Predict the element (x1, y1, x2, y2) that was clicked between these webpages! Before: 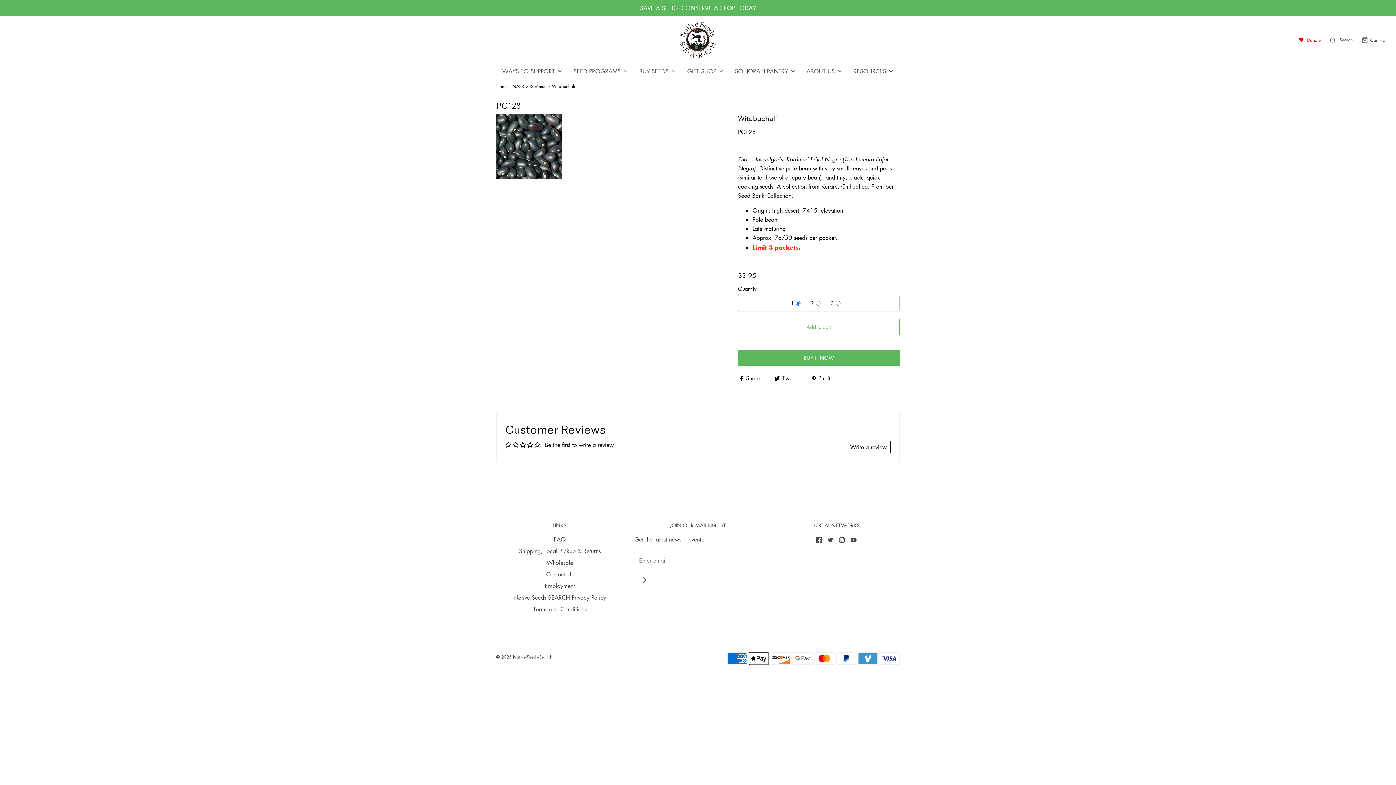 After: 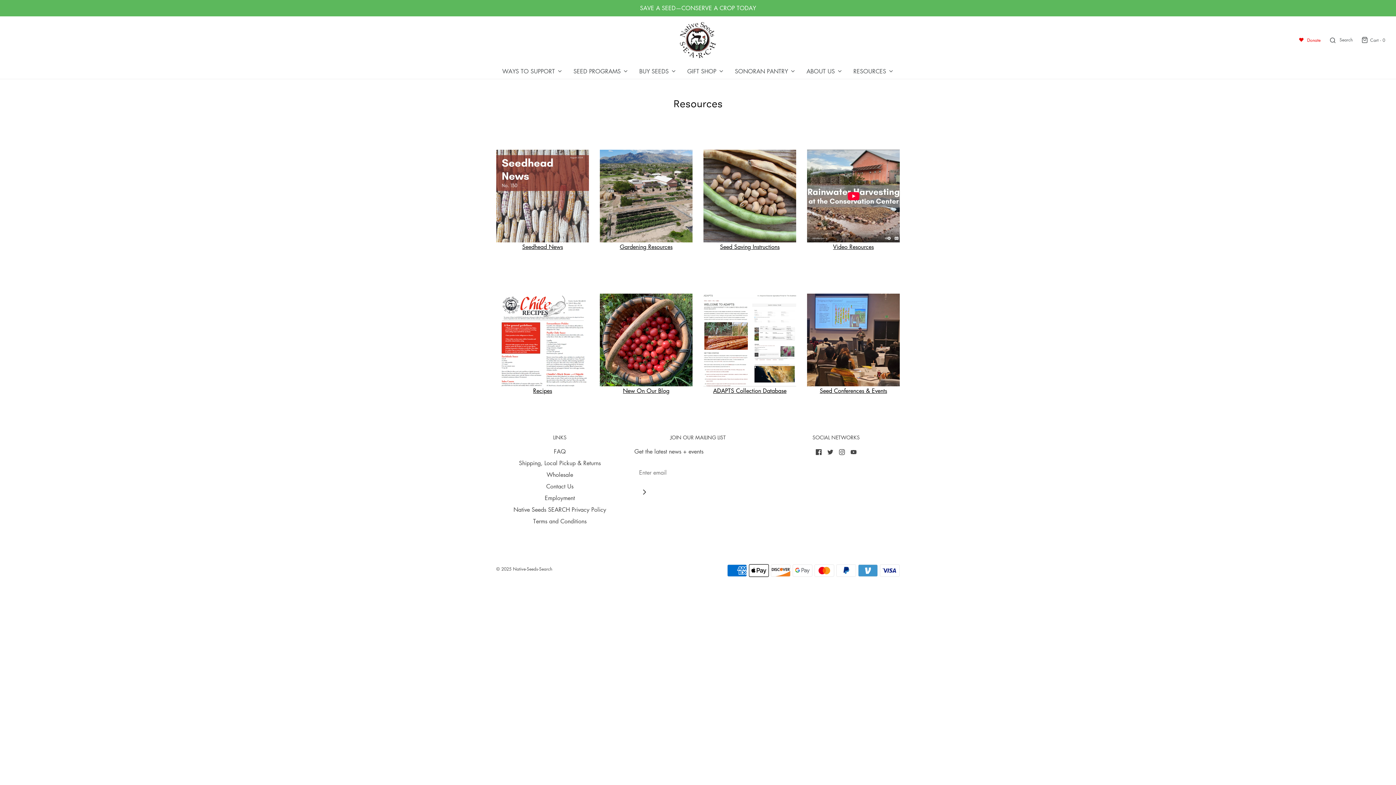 Action: bbox: (853, 63, 894, 78) label: RESOURCES